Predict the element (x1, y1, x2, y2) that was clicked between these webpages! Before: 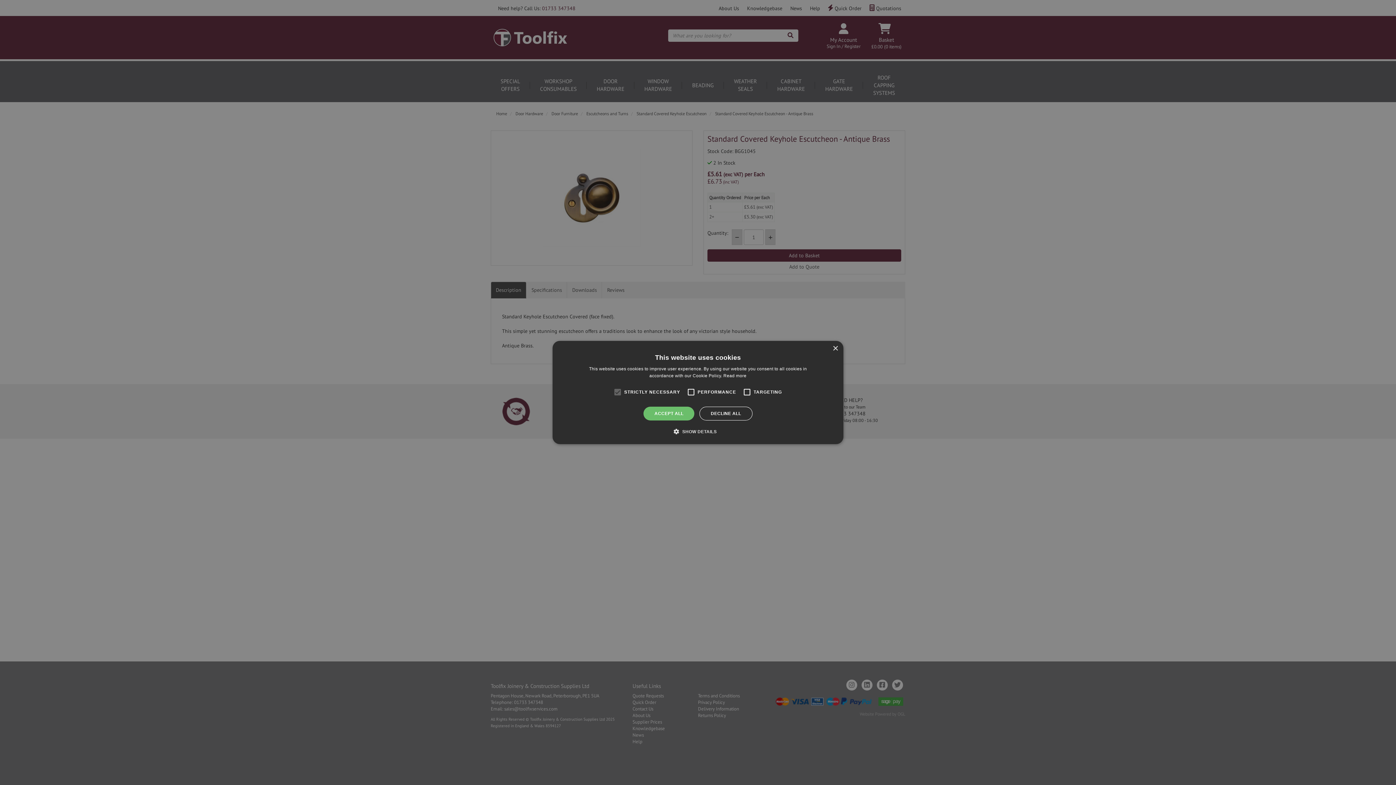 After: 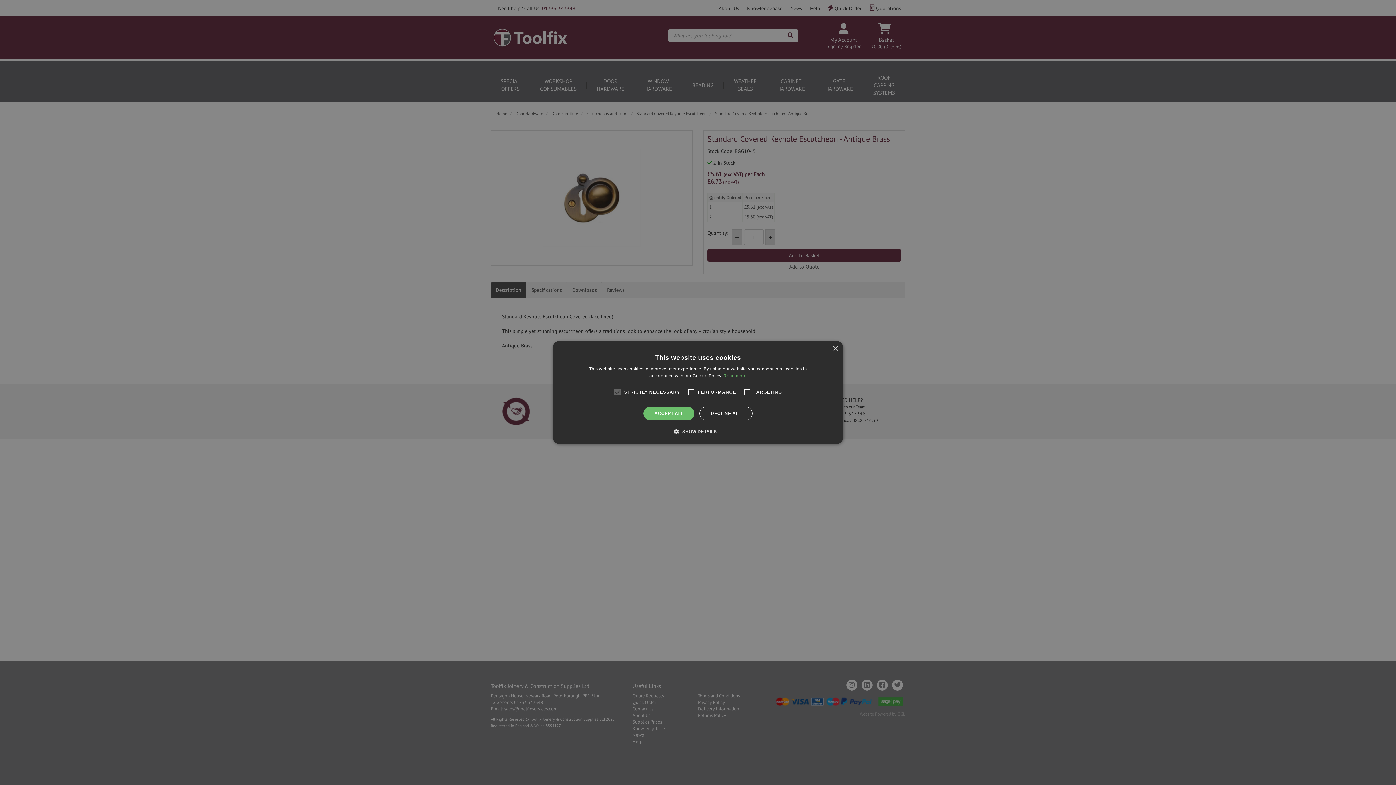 Action: bbox: (723, 373, 746, 378) label: Read more, opens a new window